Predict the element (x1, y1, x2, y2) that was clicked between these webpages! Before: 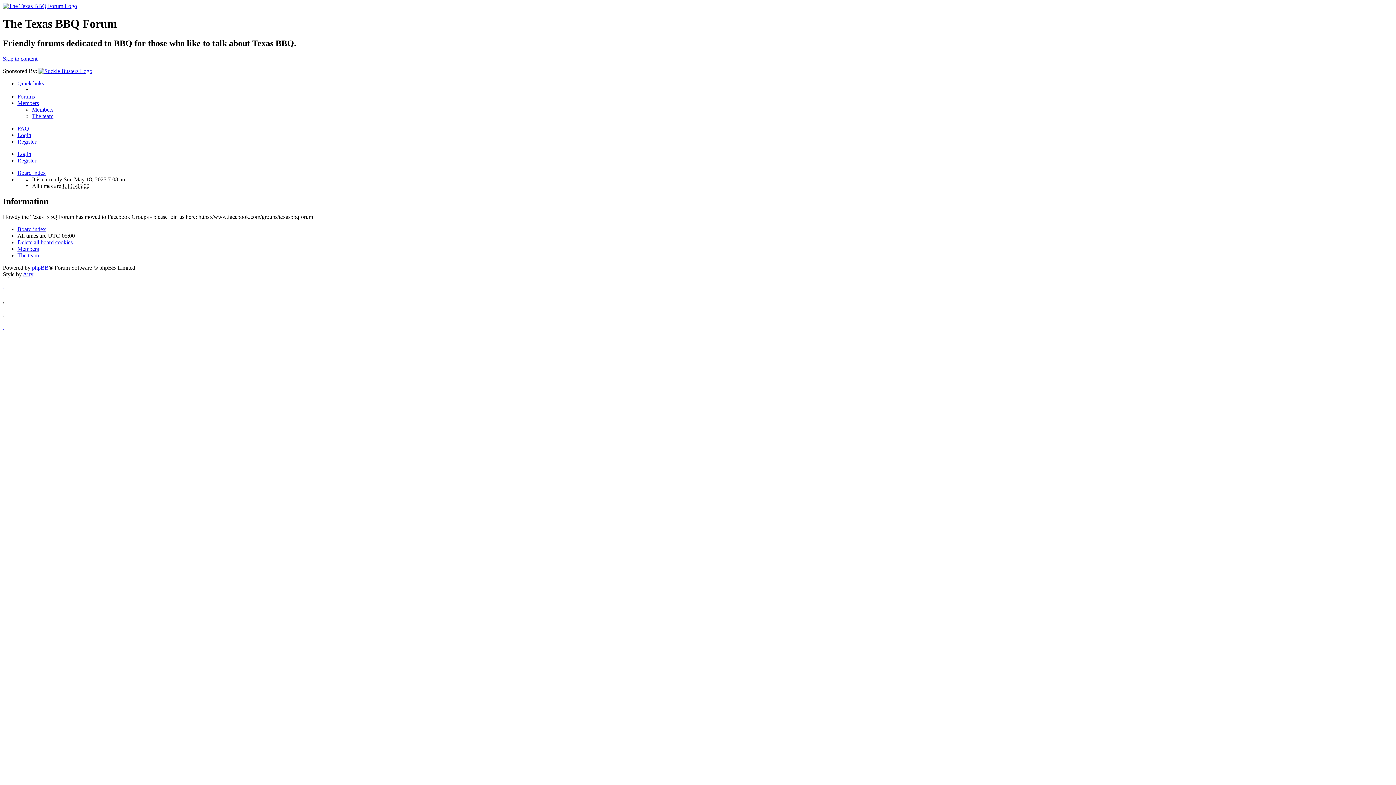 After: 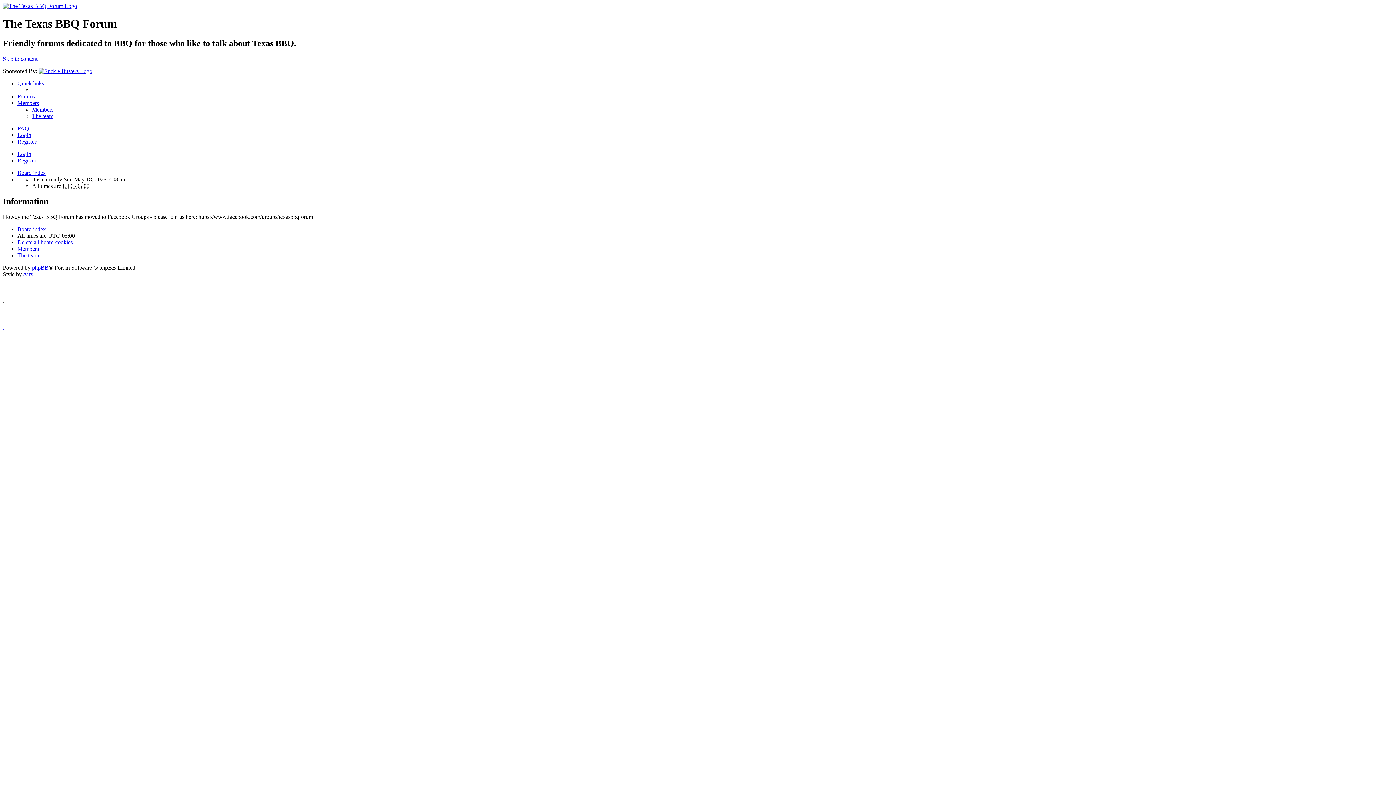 Action: bbox: (38, 67, 92, 74)